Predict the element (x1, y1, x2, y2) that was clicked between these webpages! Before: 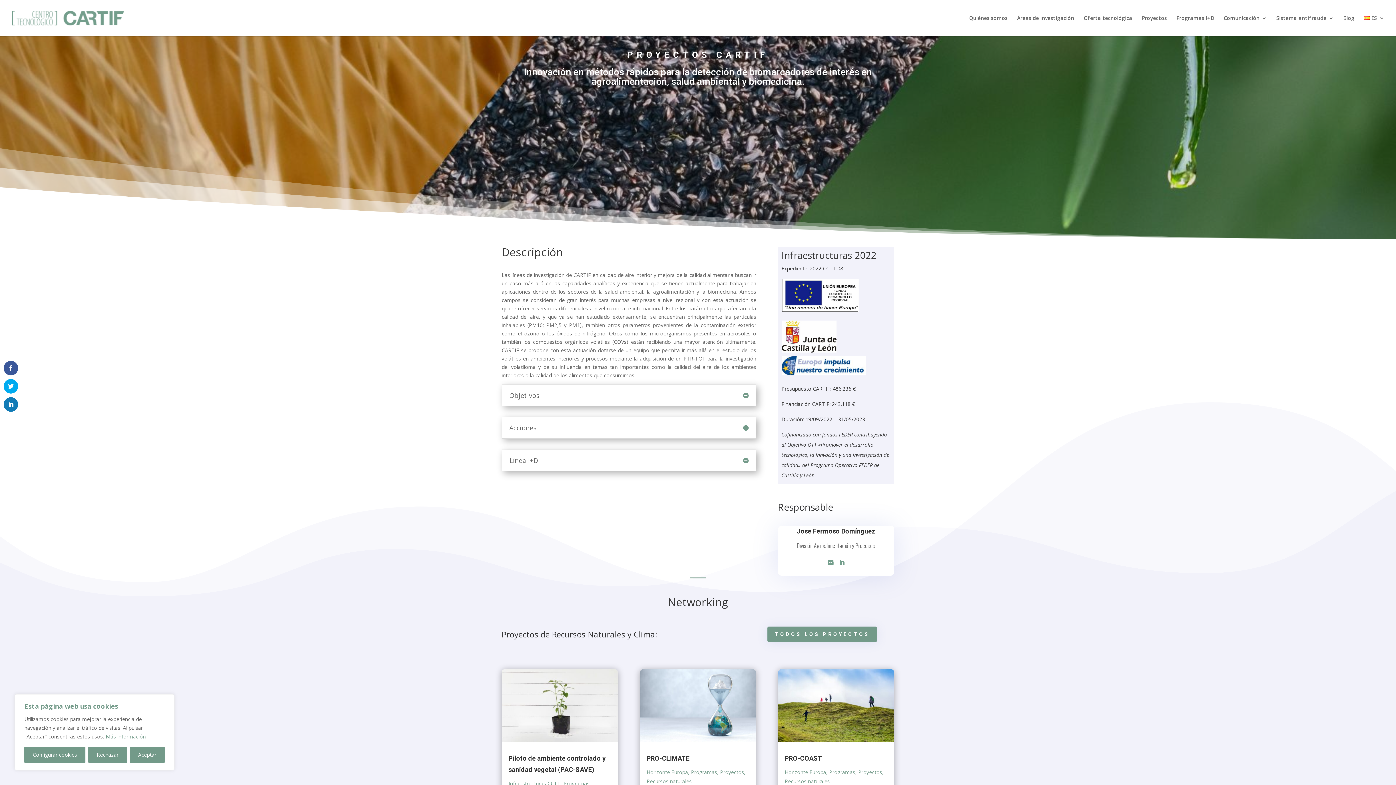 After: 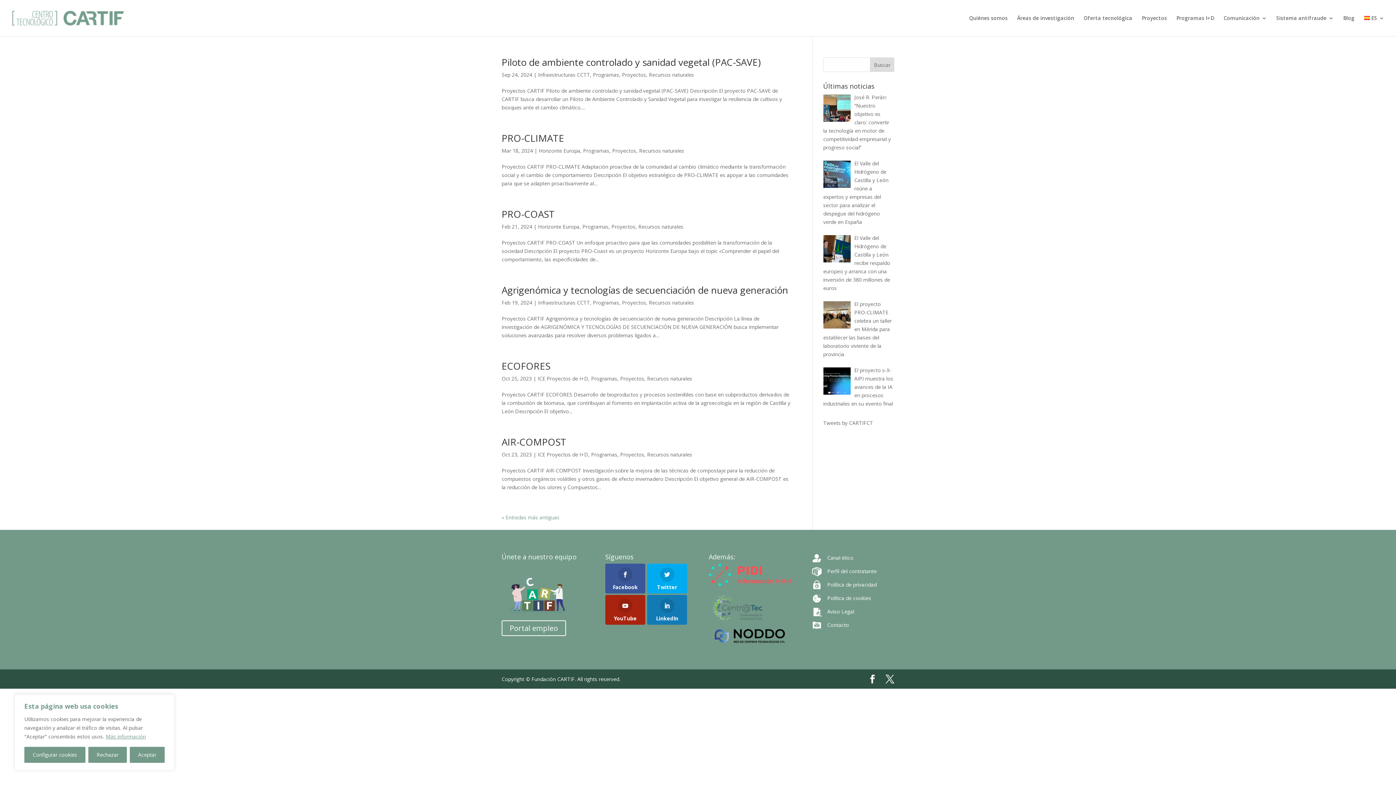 Action: label: Recursos naturales bbox: (646, 778, 691, 785)